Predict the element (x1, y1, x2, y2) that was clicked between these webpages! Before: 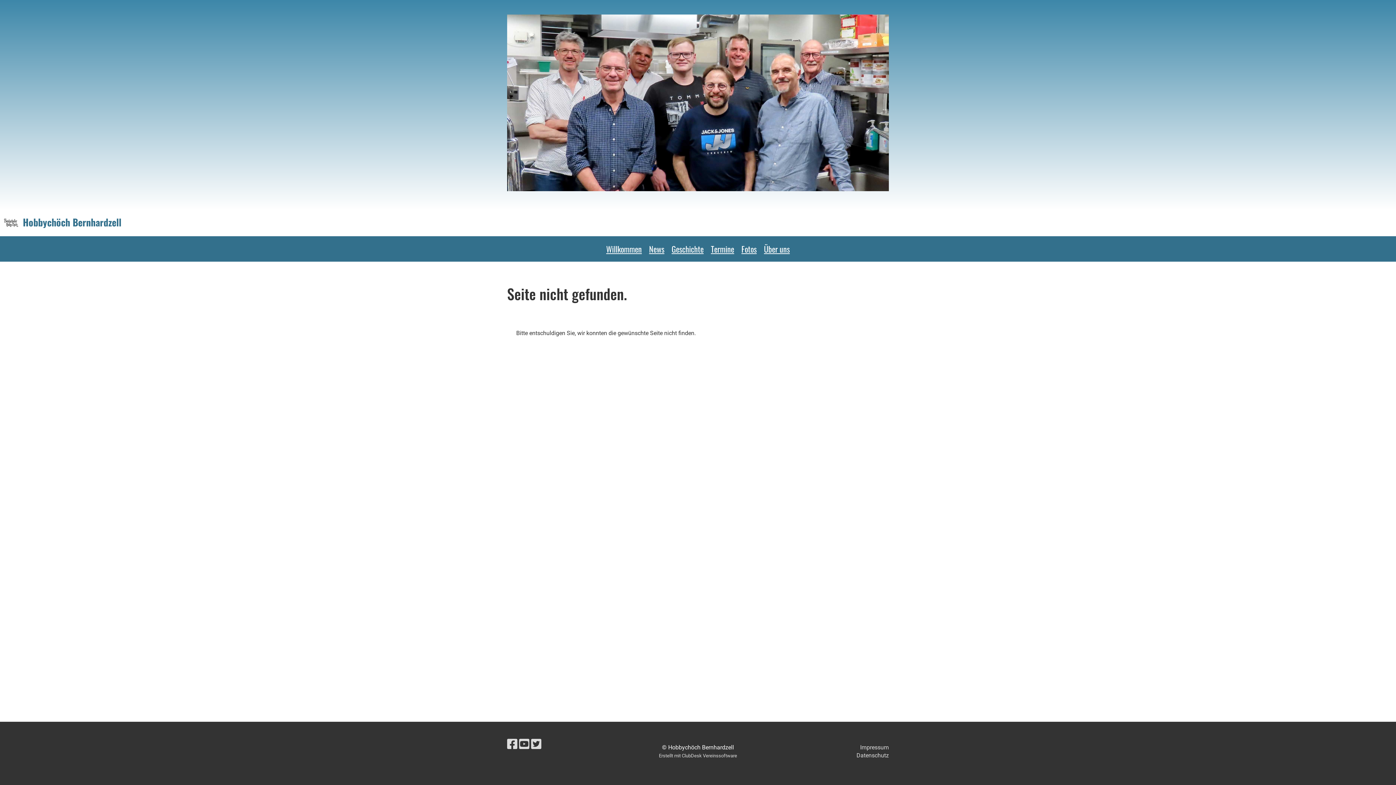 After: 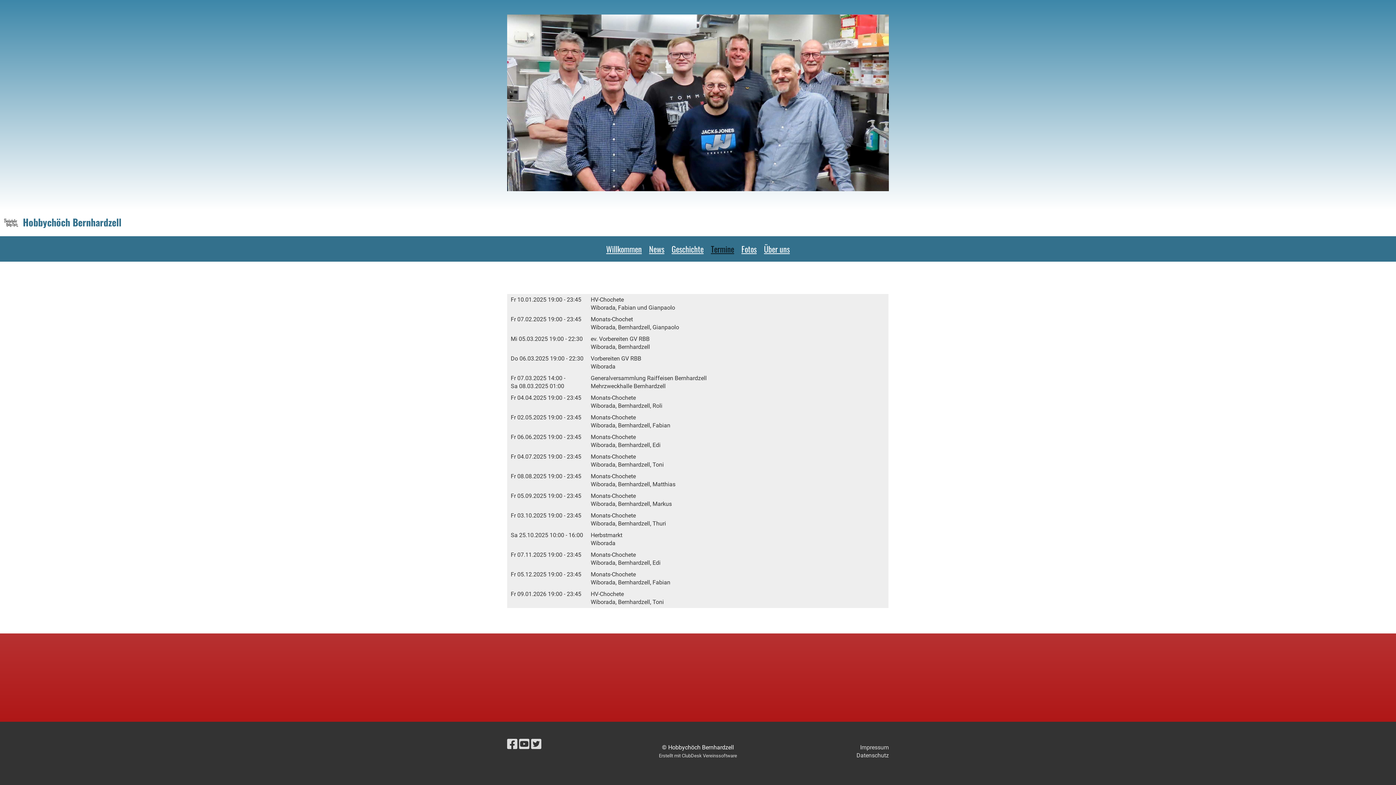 Action: bbox: (707, 236, 738, 261) label: Termine